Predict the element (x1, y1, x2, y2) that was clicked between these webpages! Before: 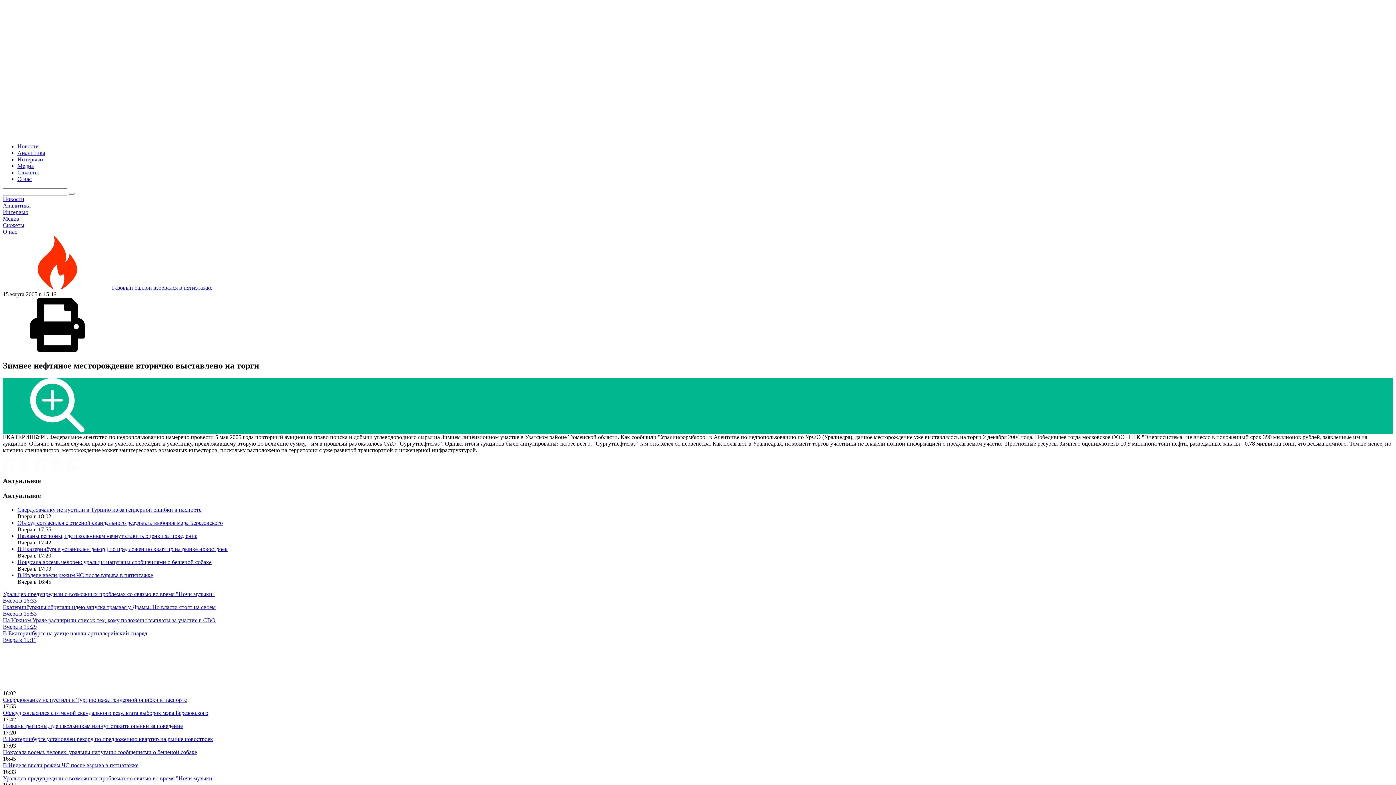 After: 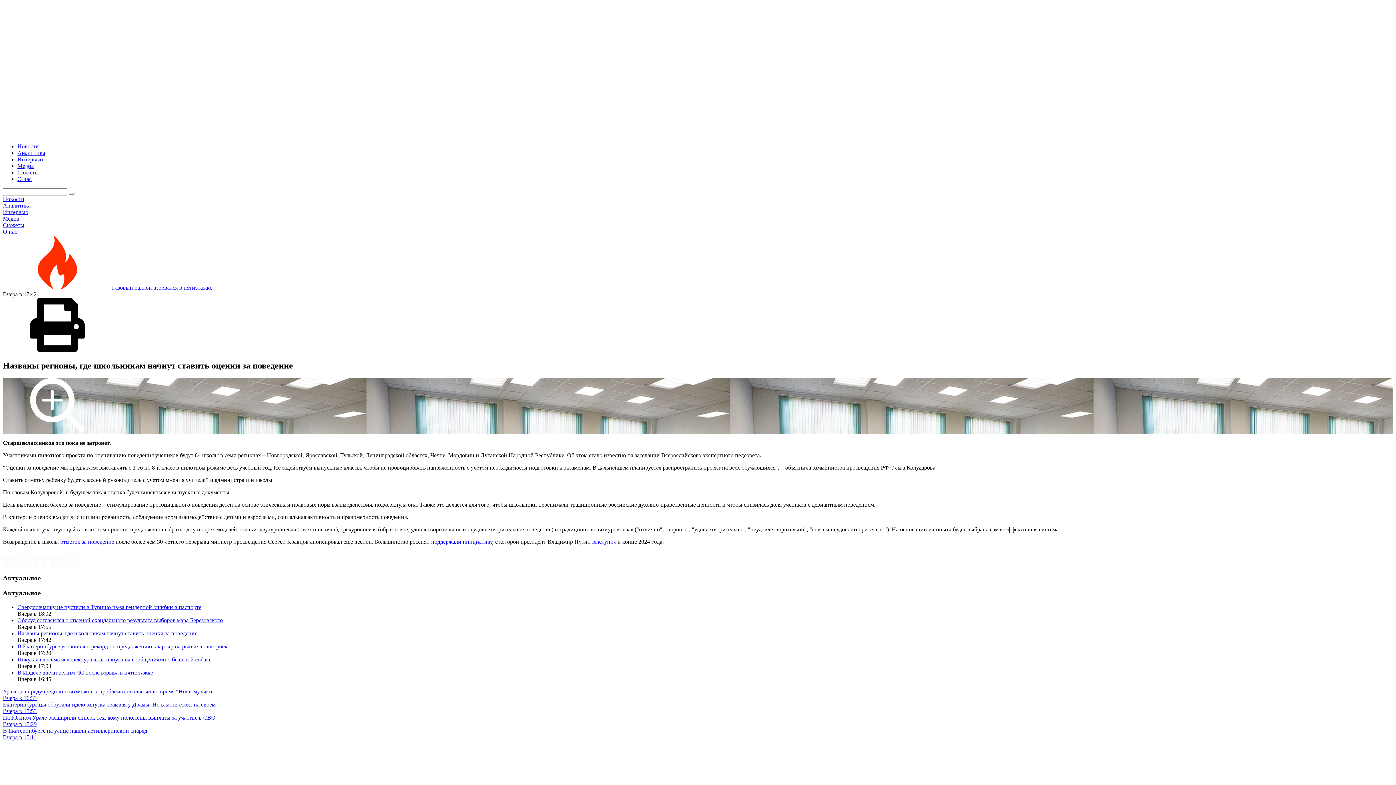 Action: bbox: (17, 532, 197, 539) label: Названы регионы, где школьникам начнут ставить оценки за поведение